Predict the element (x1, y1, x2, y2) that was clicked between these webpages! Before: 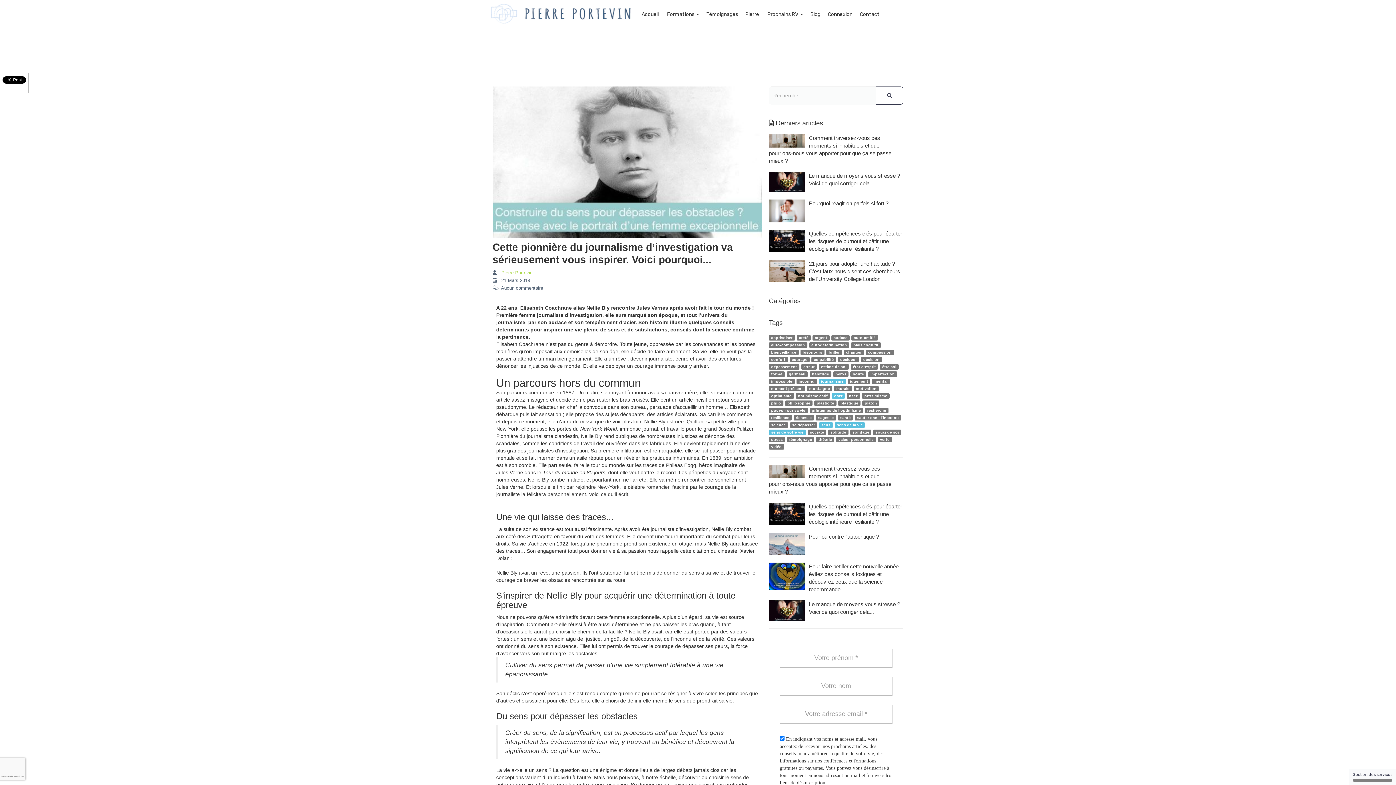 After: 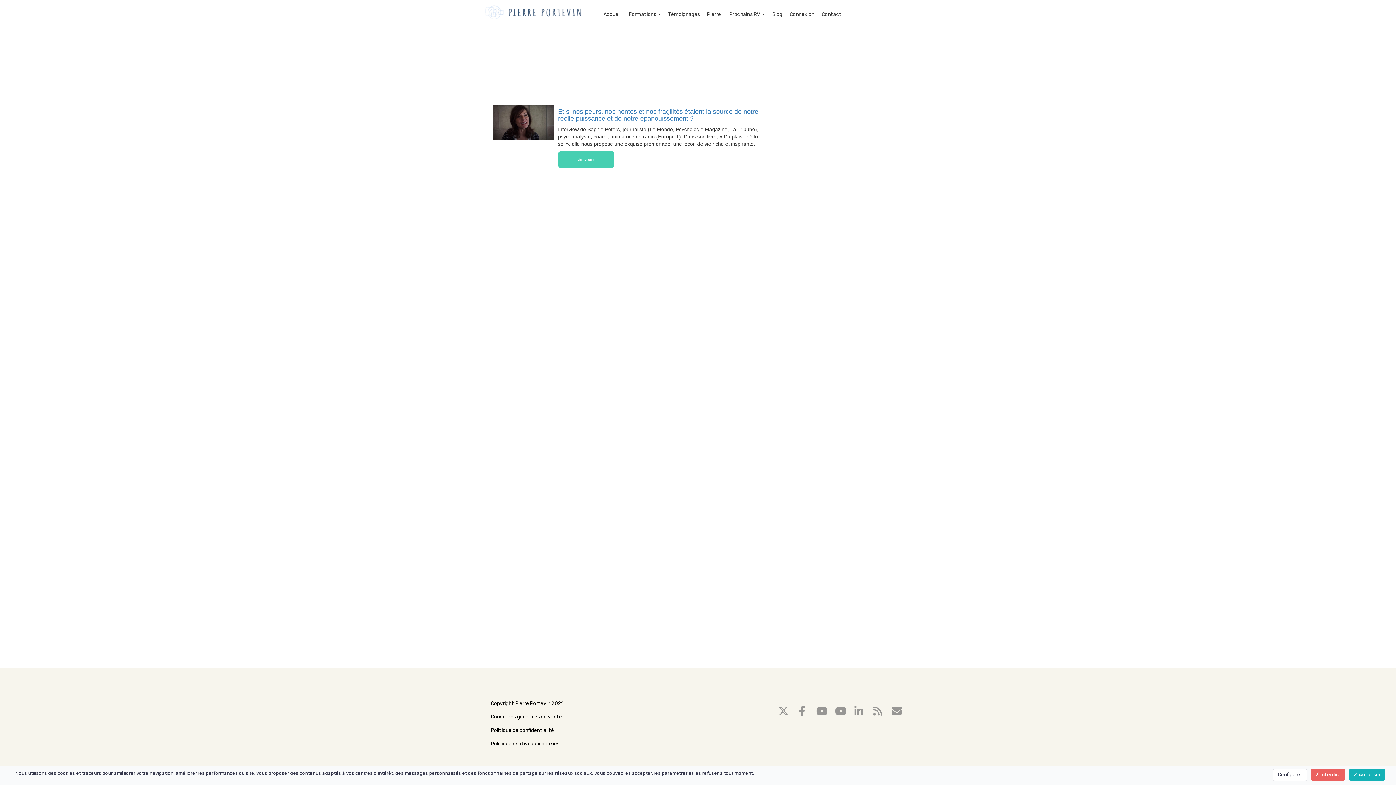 Action: bbox: (873, 429, 901, 434) label: souci de soi